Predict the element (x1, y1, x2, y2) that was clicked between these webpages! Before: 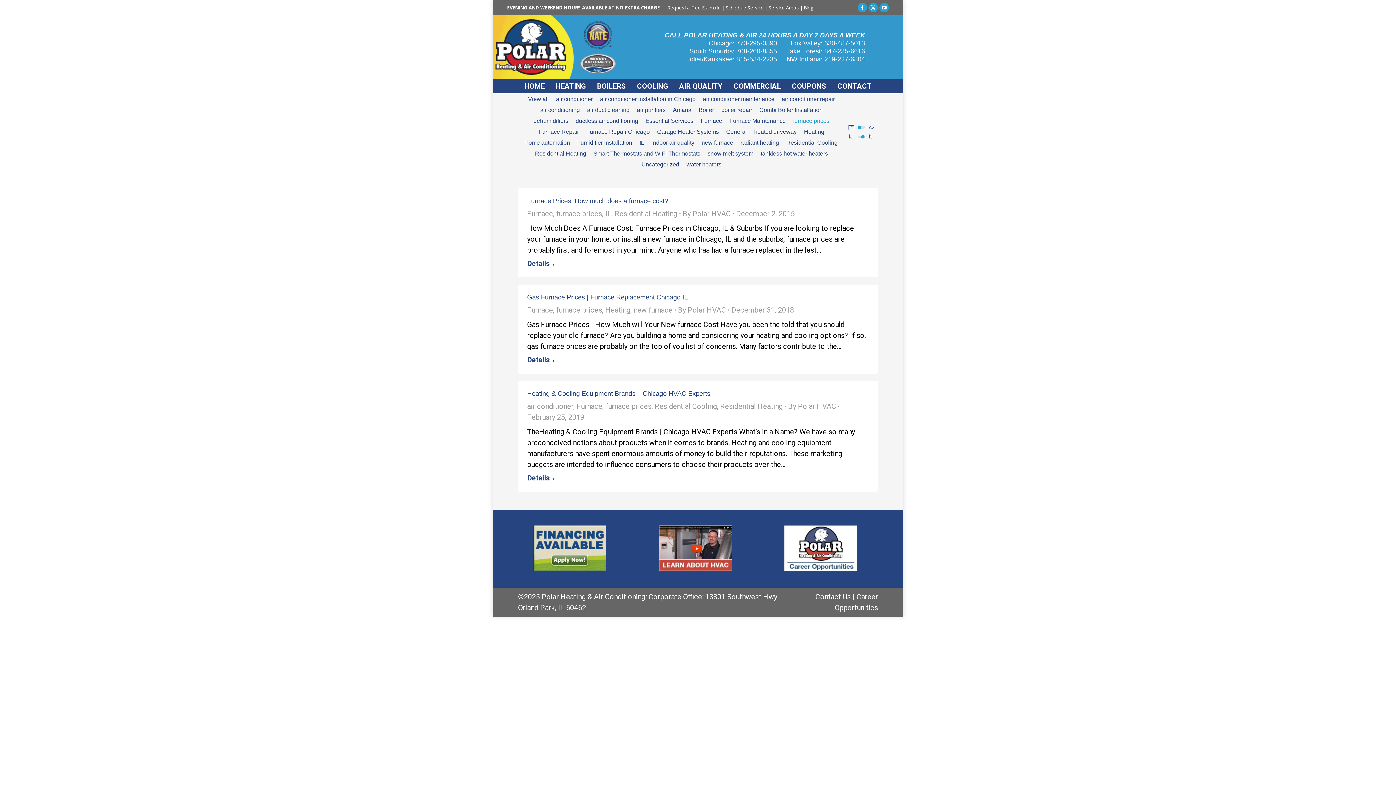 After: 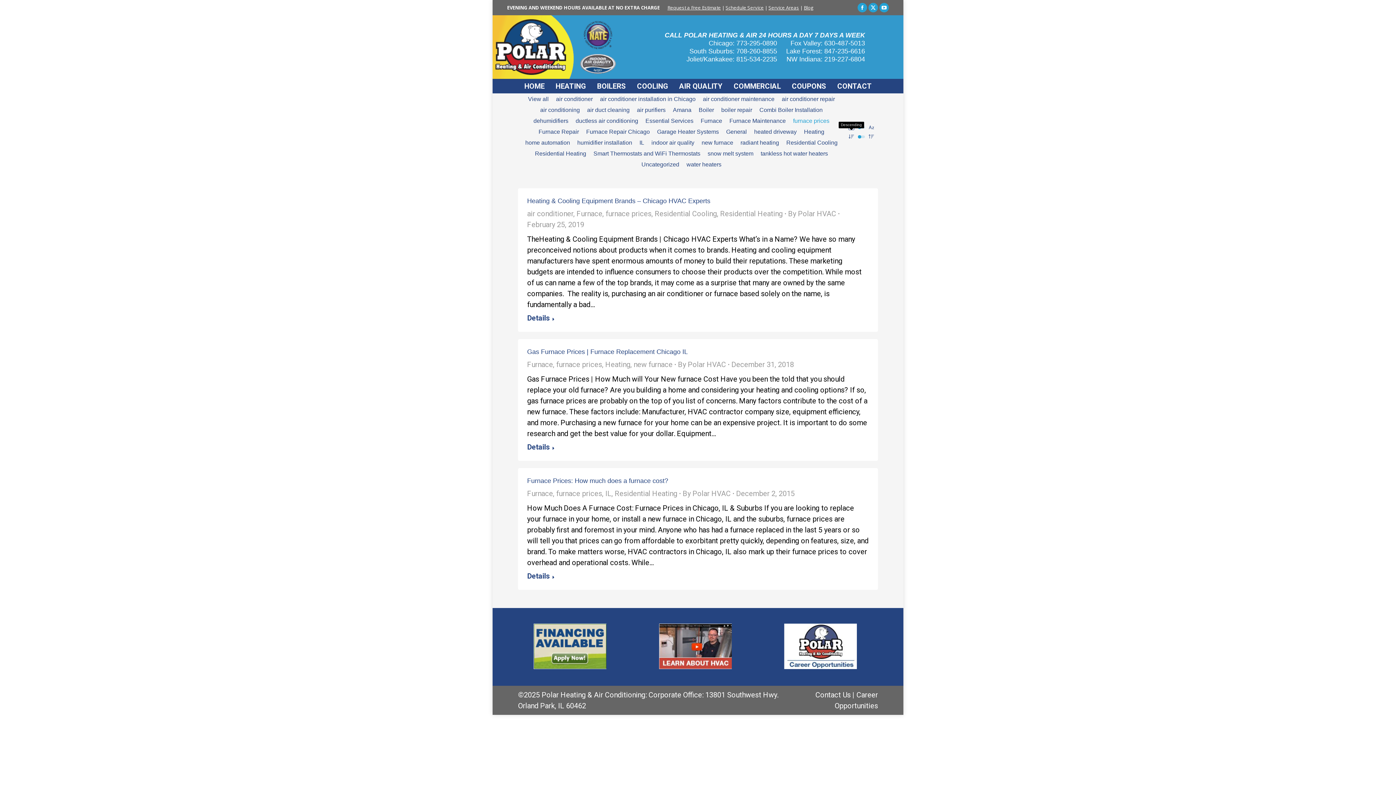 Action: bbox: (848, 133, 854, 139)